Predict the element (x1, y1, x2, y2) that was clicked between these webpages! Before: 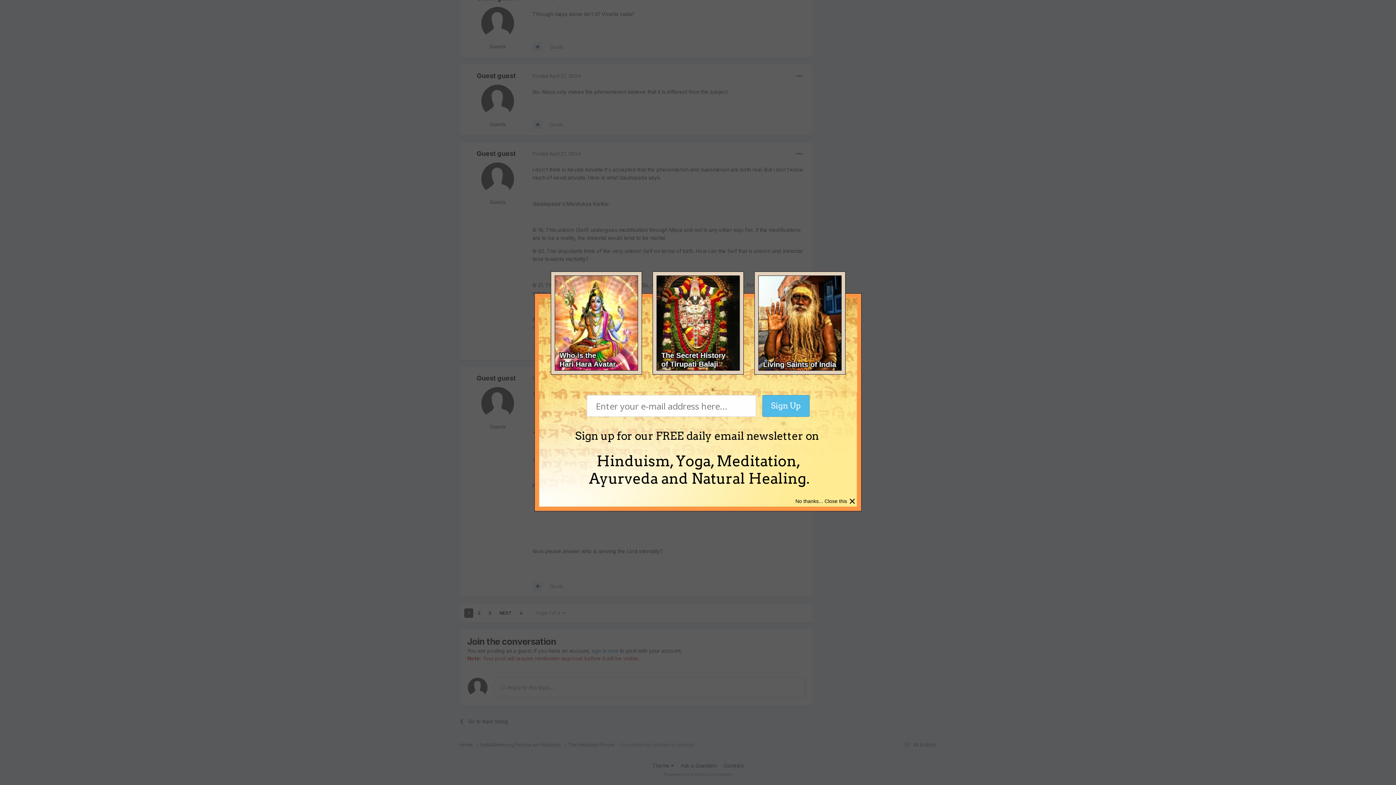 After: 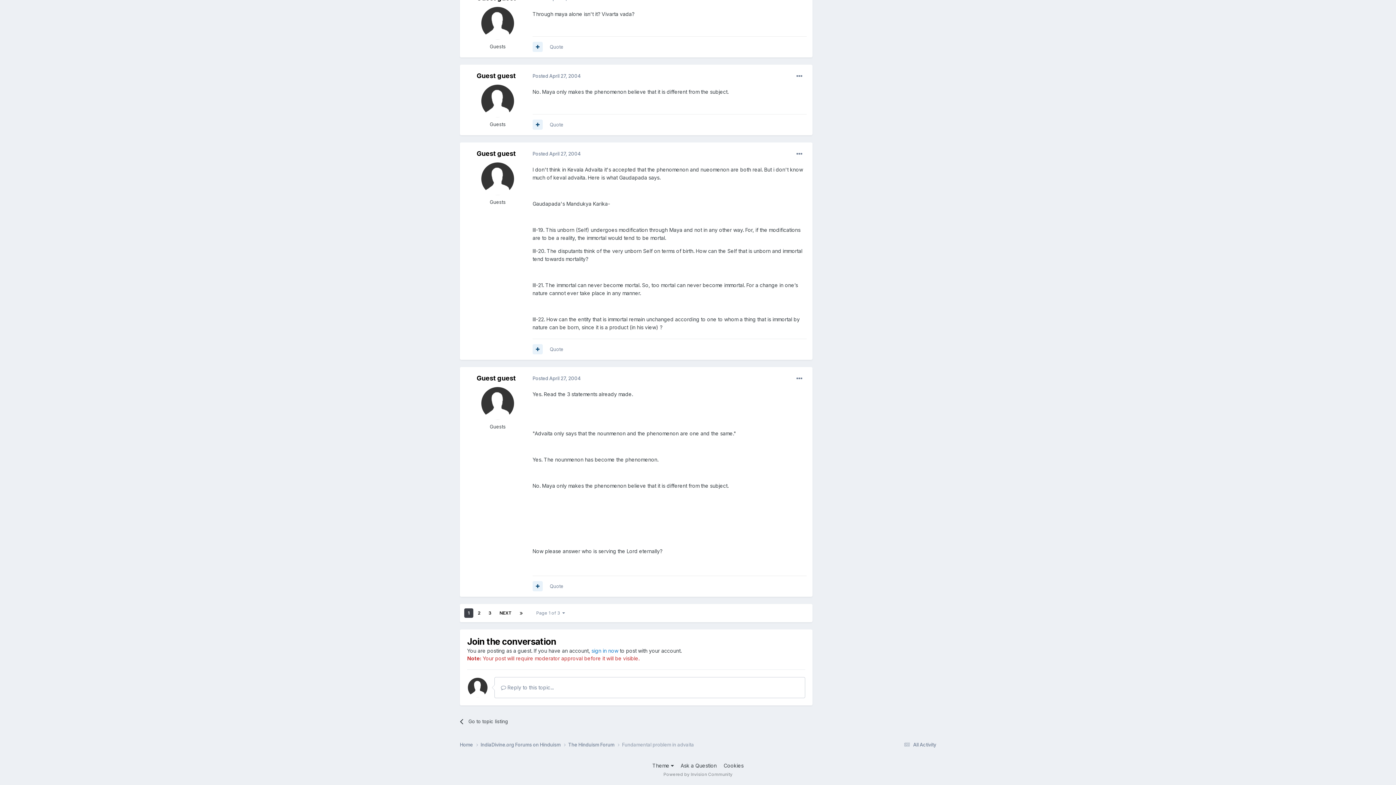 Action: label: × bbox: (849, 494, 856, 508)